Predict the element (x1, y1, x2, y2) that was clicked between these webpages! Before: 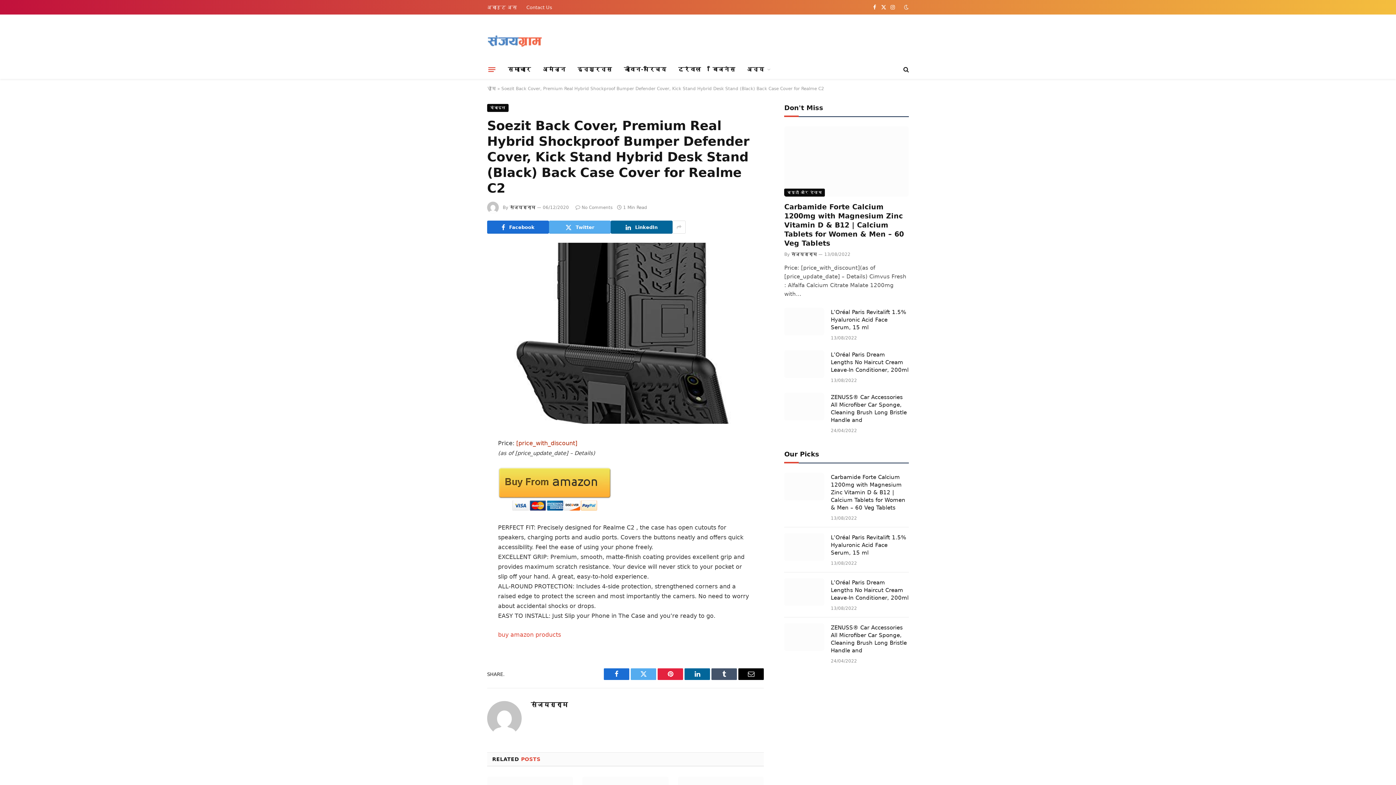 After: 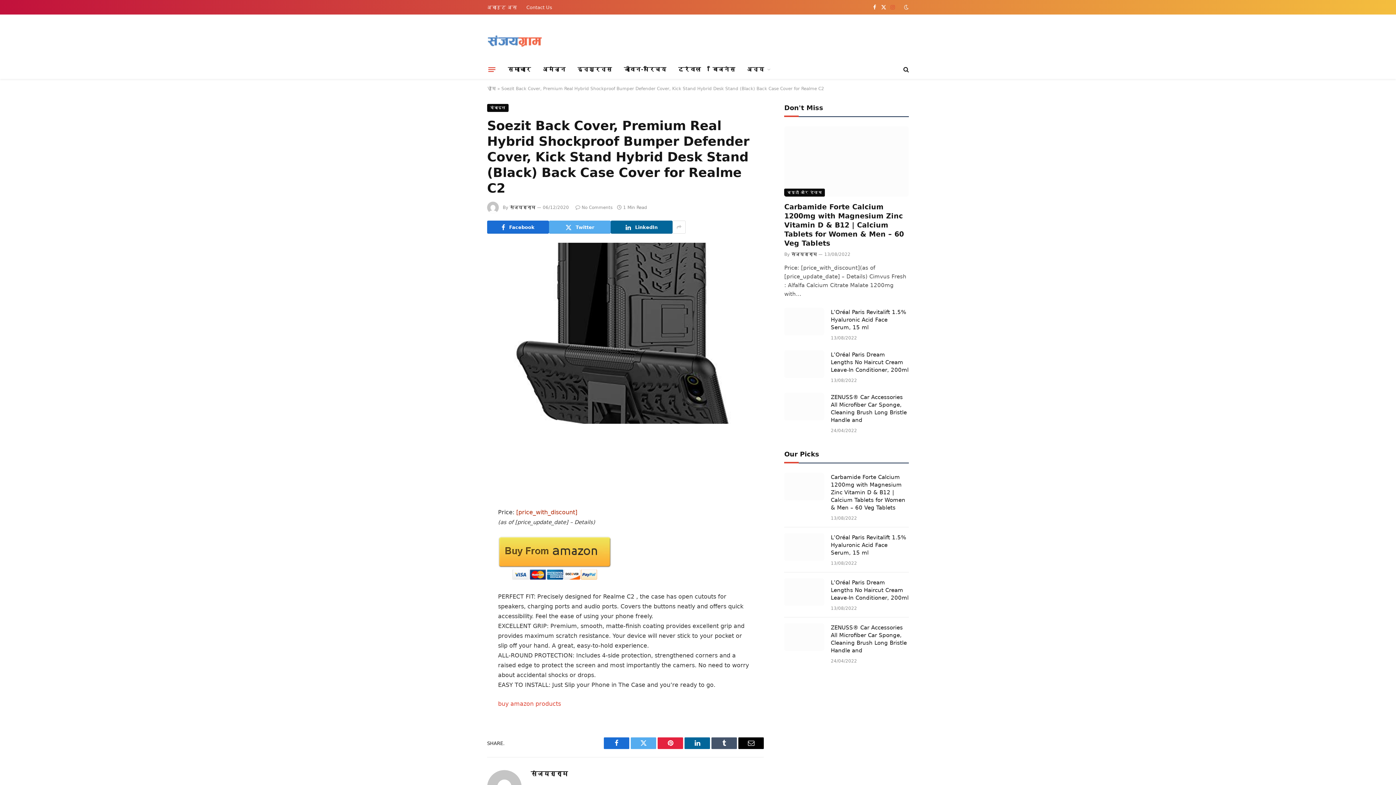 Action: label: Instagram bbox: (888, 0, 897, 14)